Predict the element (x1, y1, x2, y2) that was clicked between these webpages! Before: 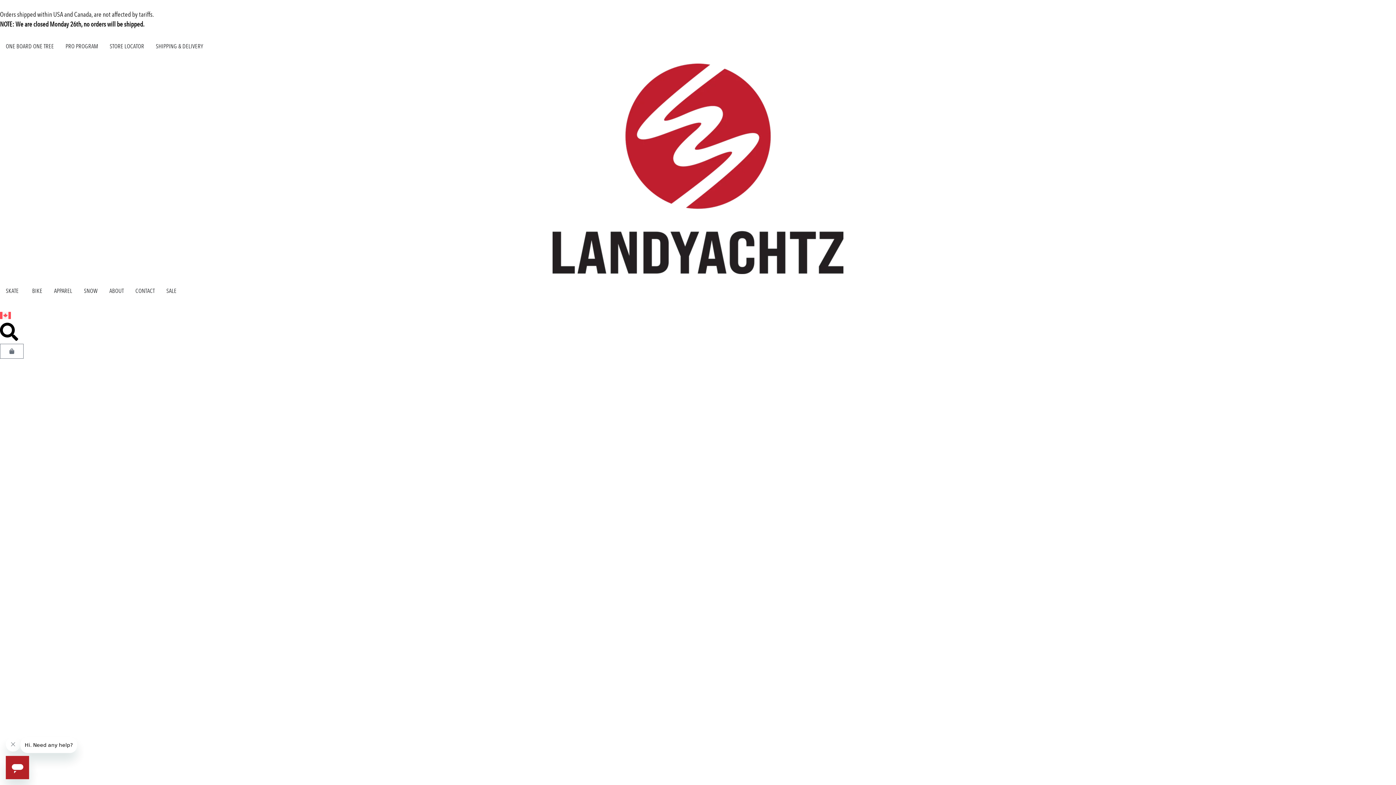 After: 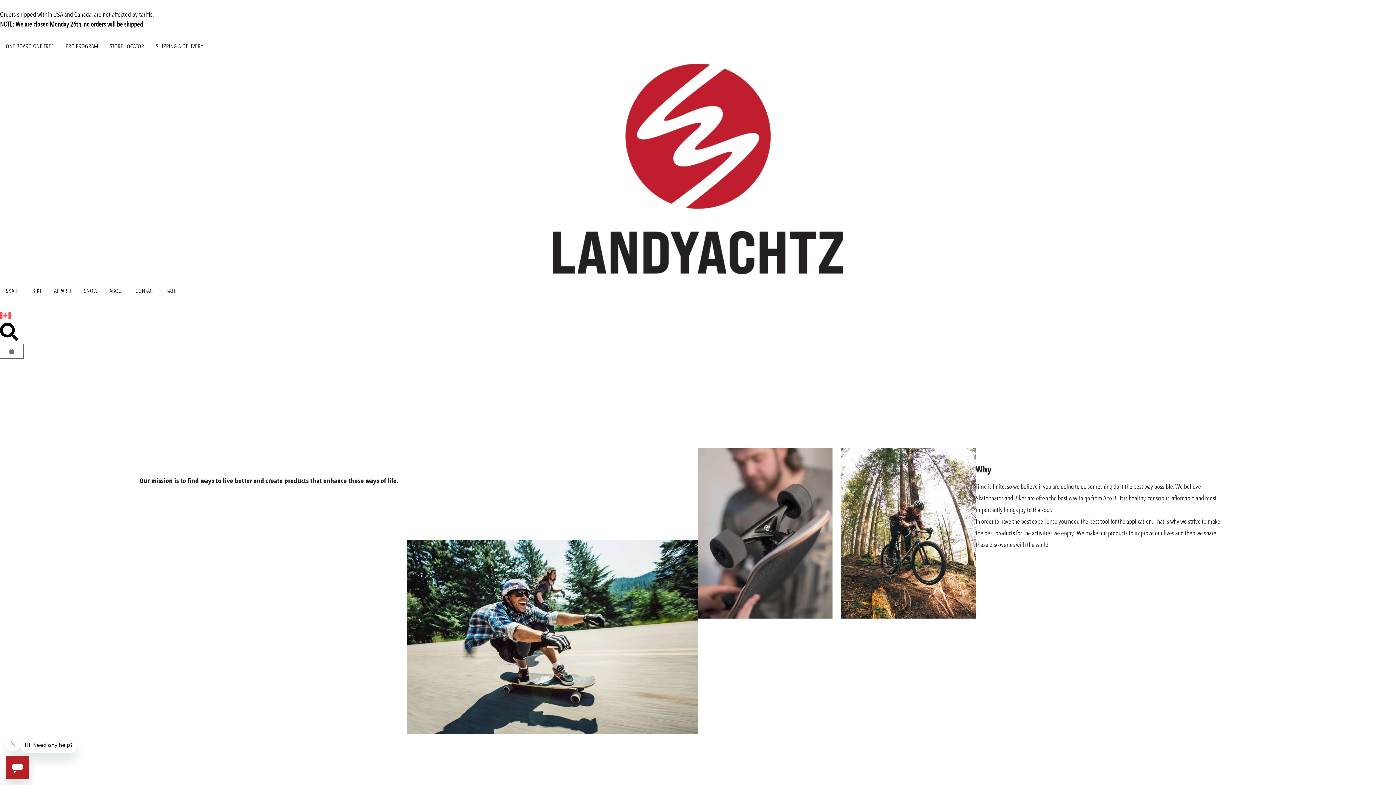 Action: label: ABOUT bbox: (109, 286, 123, 295)